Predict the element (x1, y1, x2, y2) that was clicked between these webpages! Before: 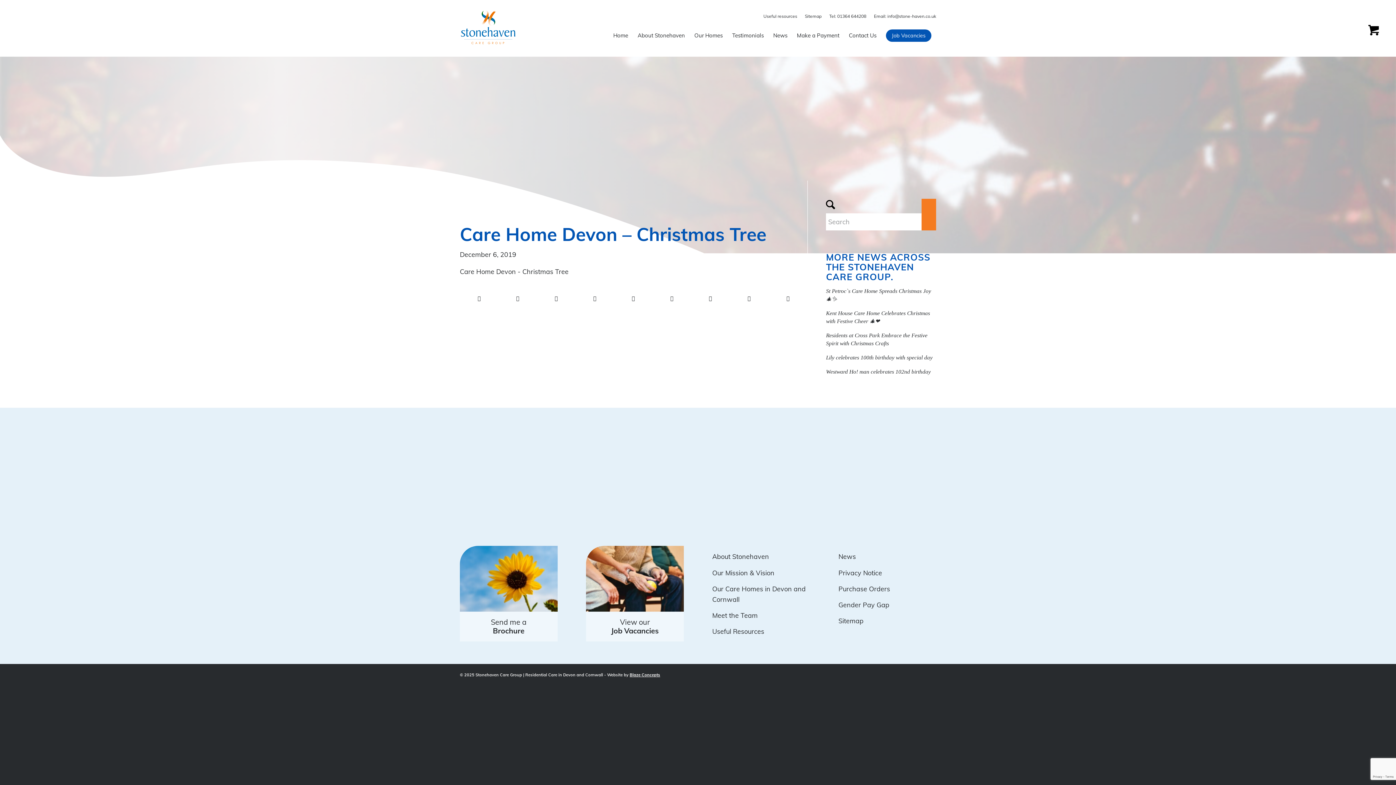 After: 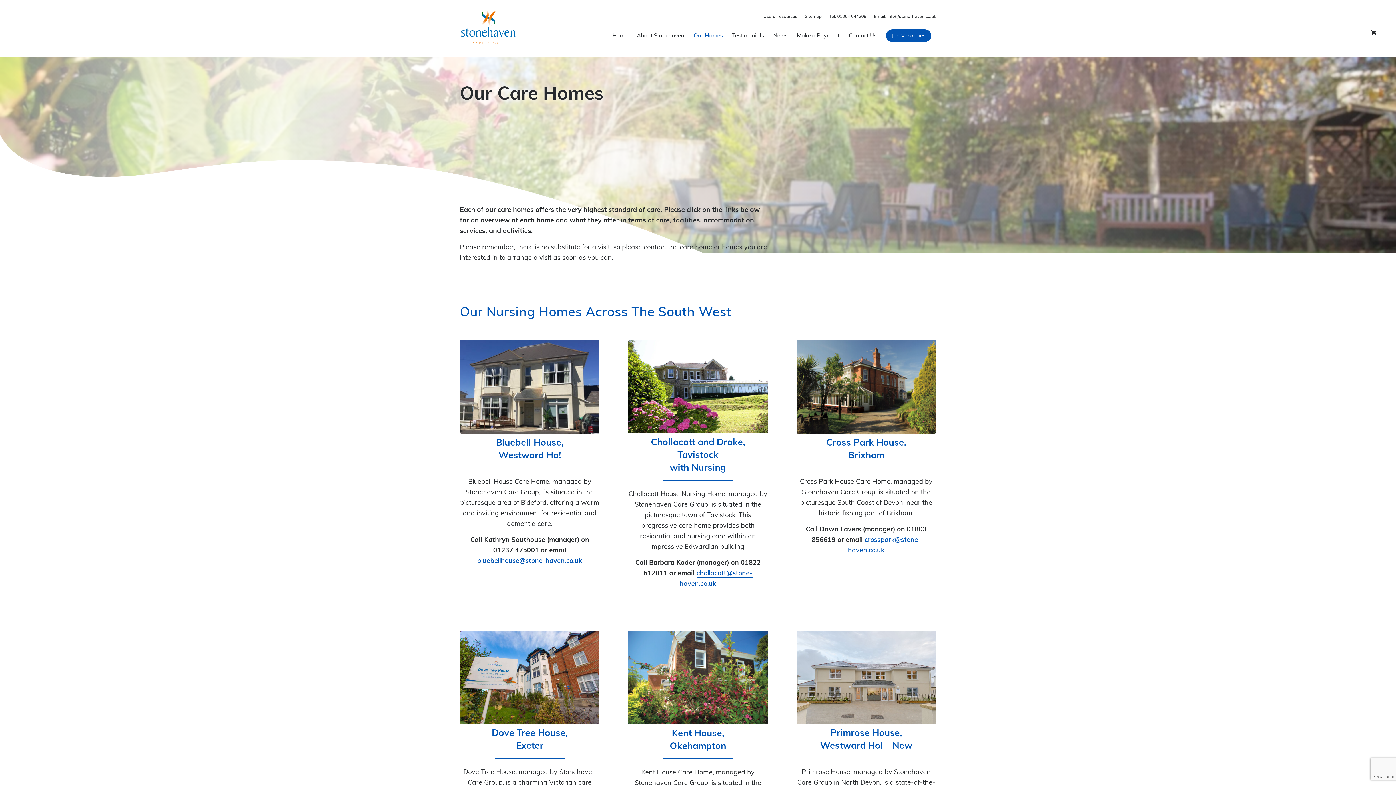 Action: bbox: (689, 14, 727, 56) label: Our Homes